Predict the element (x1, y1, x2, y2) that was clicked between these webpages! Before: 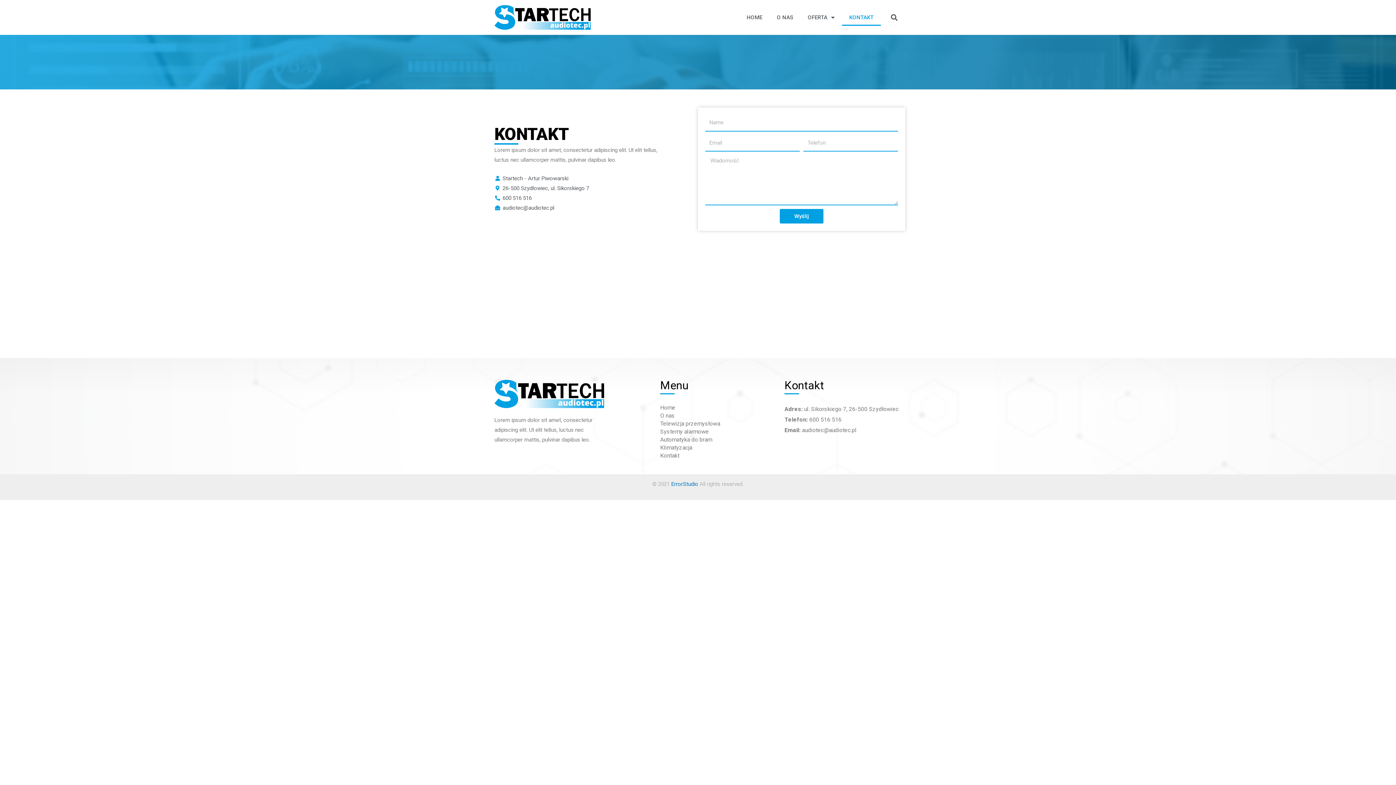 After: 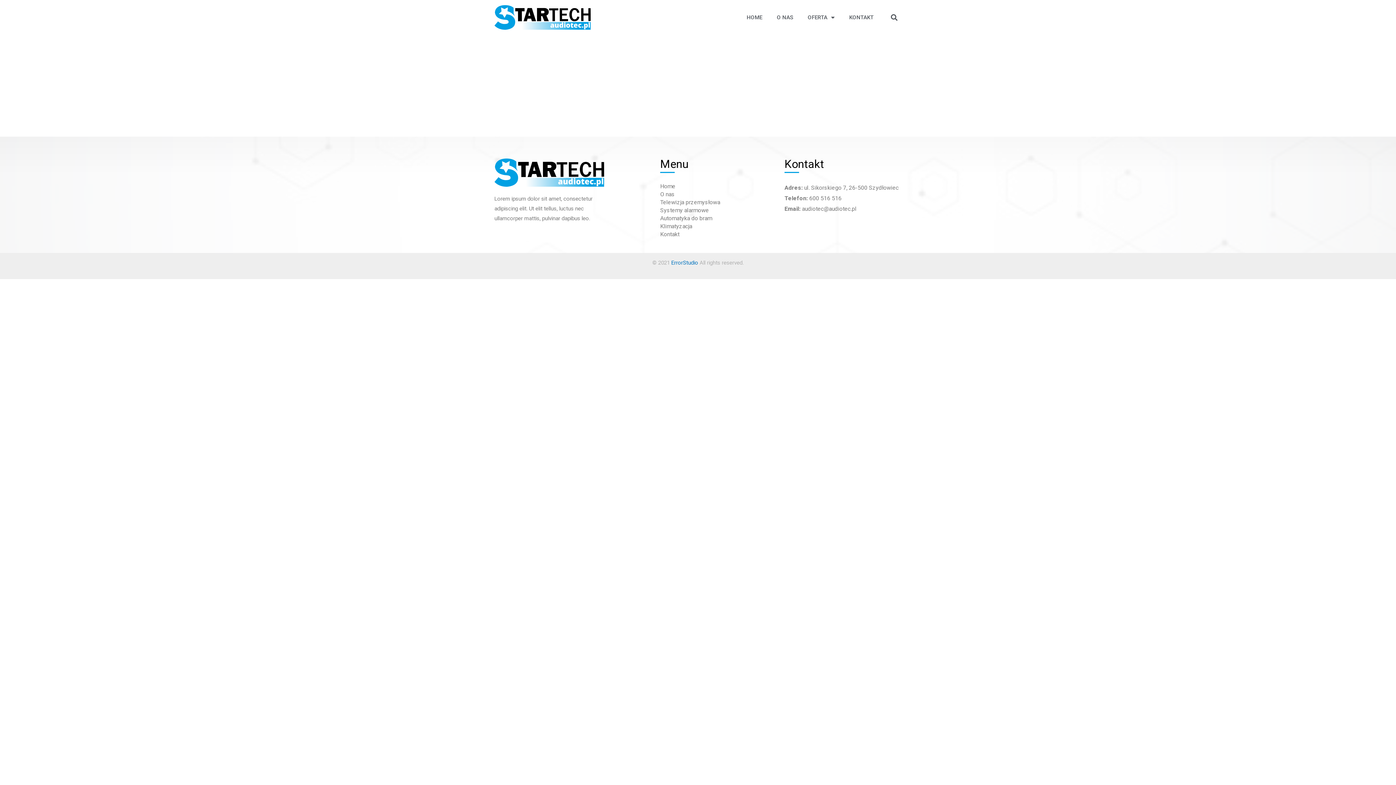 Action: label: Telewizja przemysłowa bbox: (660, 420, 777, 428)